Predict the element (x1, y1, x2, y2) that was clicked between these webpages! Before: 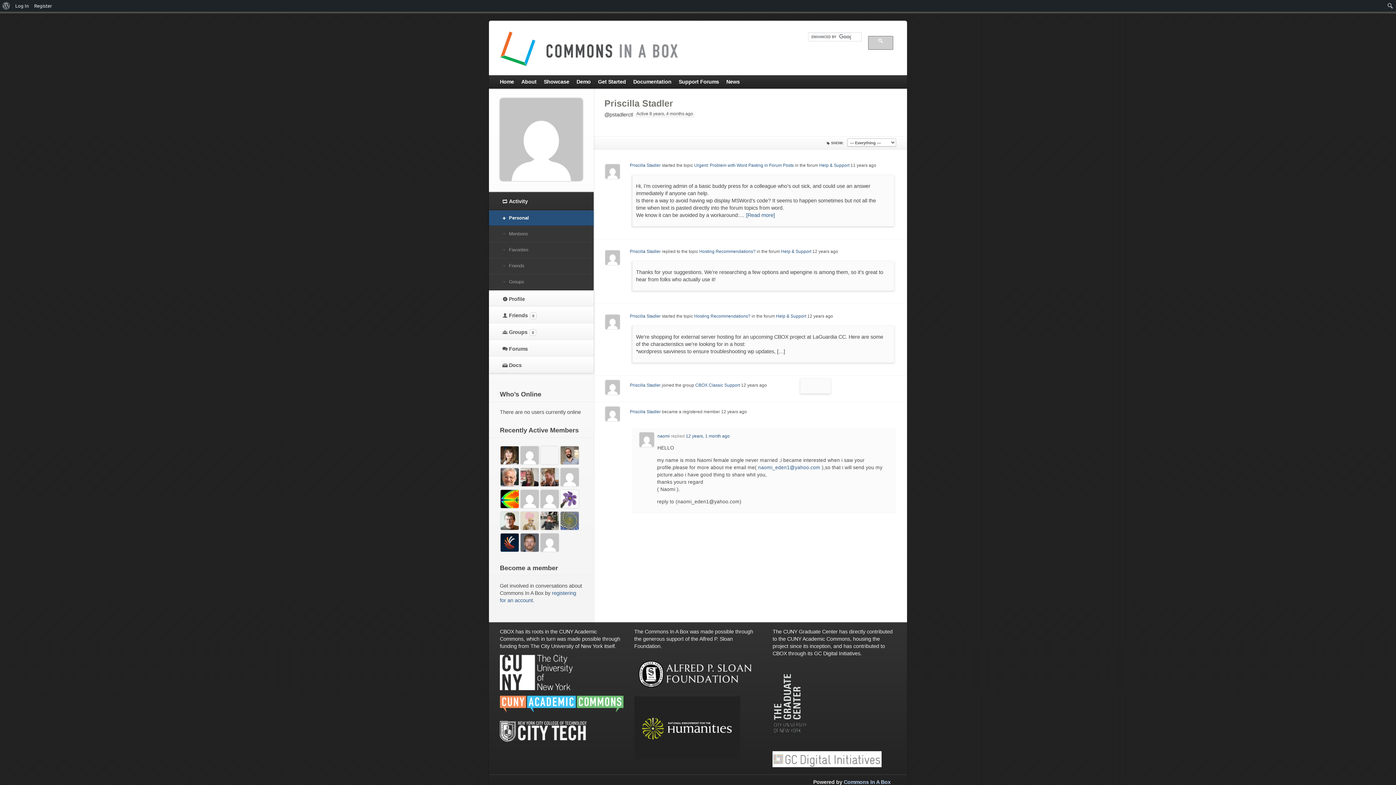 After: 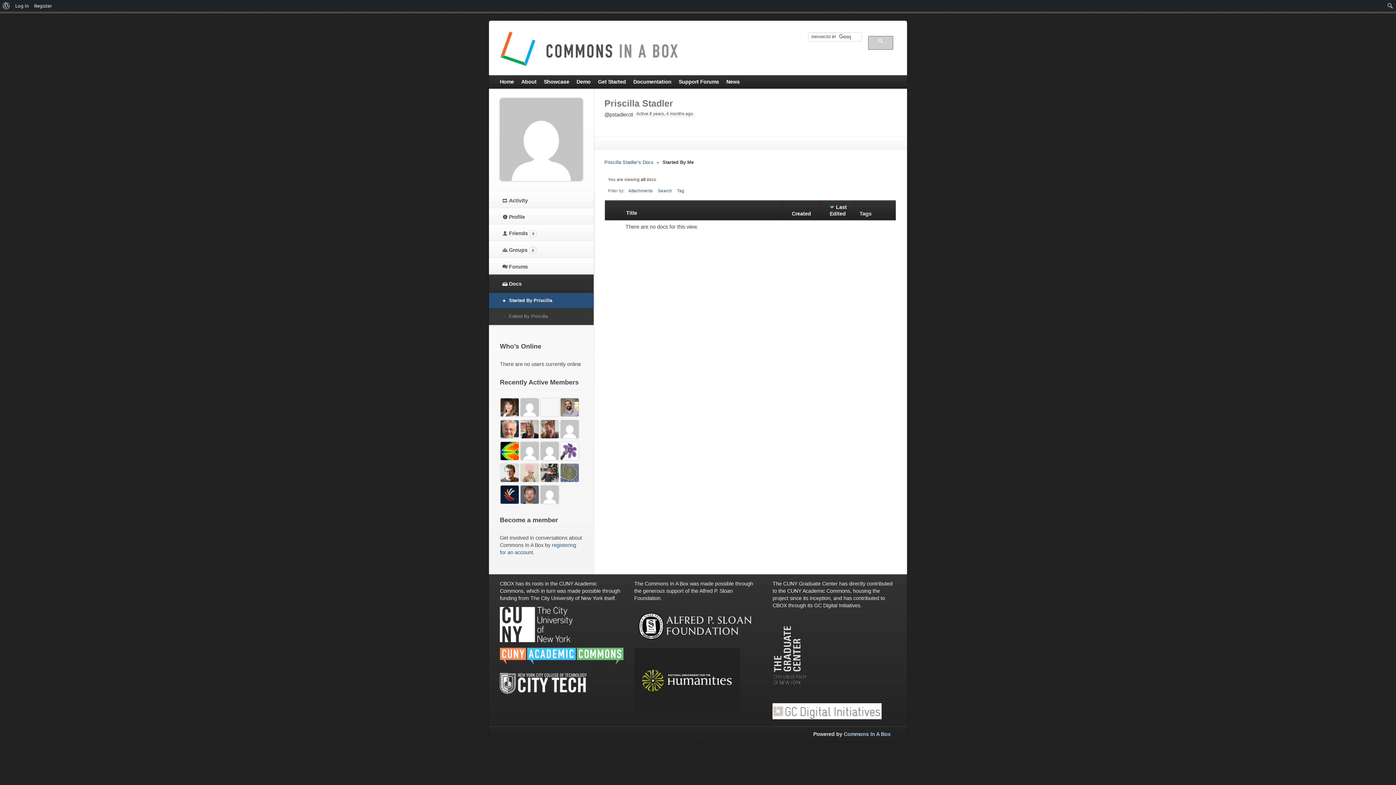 Action: label: Docs bbox: (500, 358, 582, 371)